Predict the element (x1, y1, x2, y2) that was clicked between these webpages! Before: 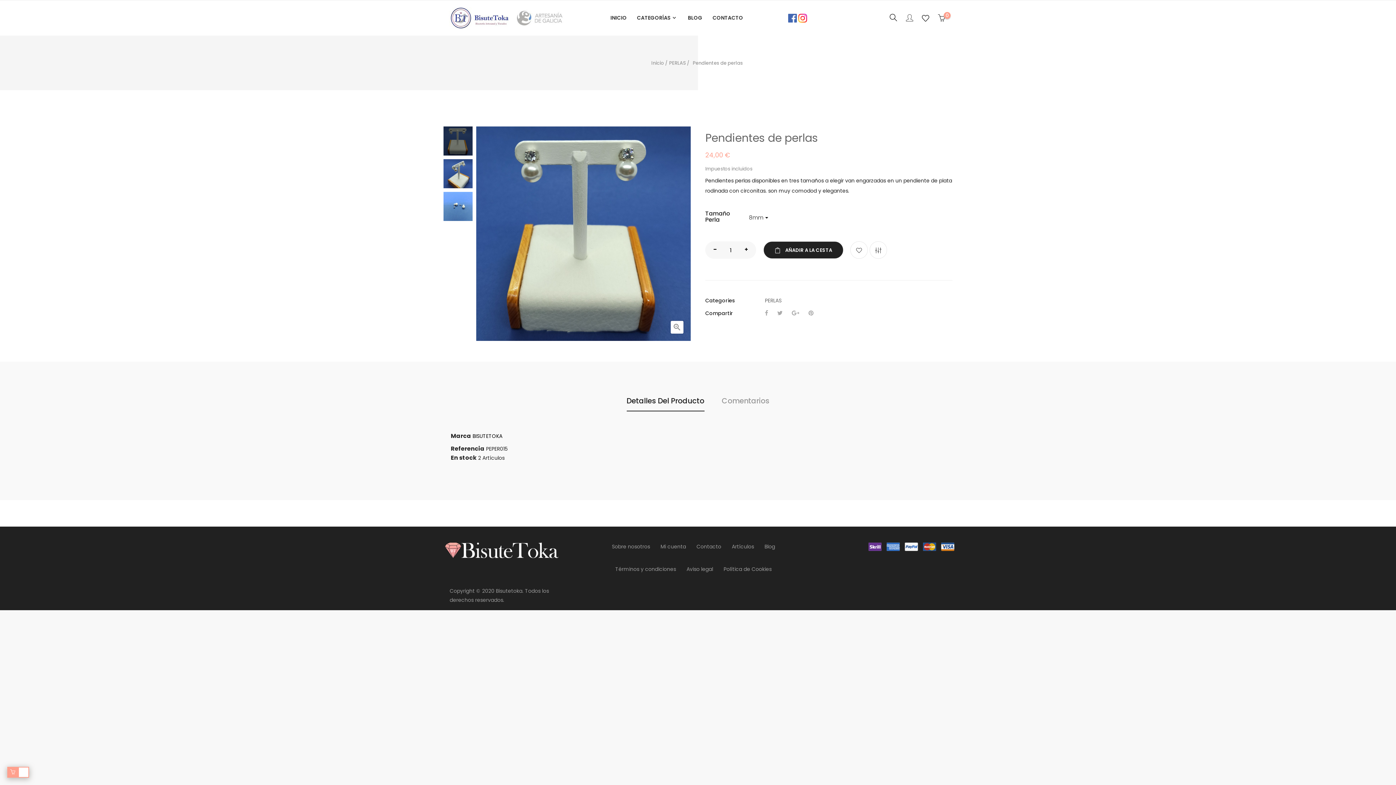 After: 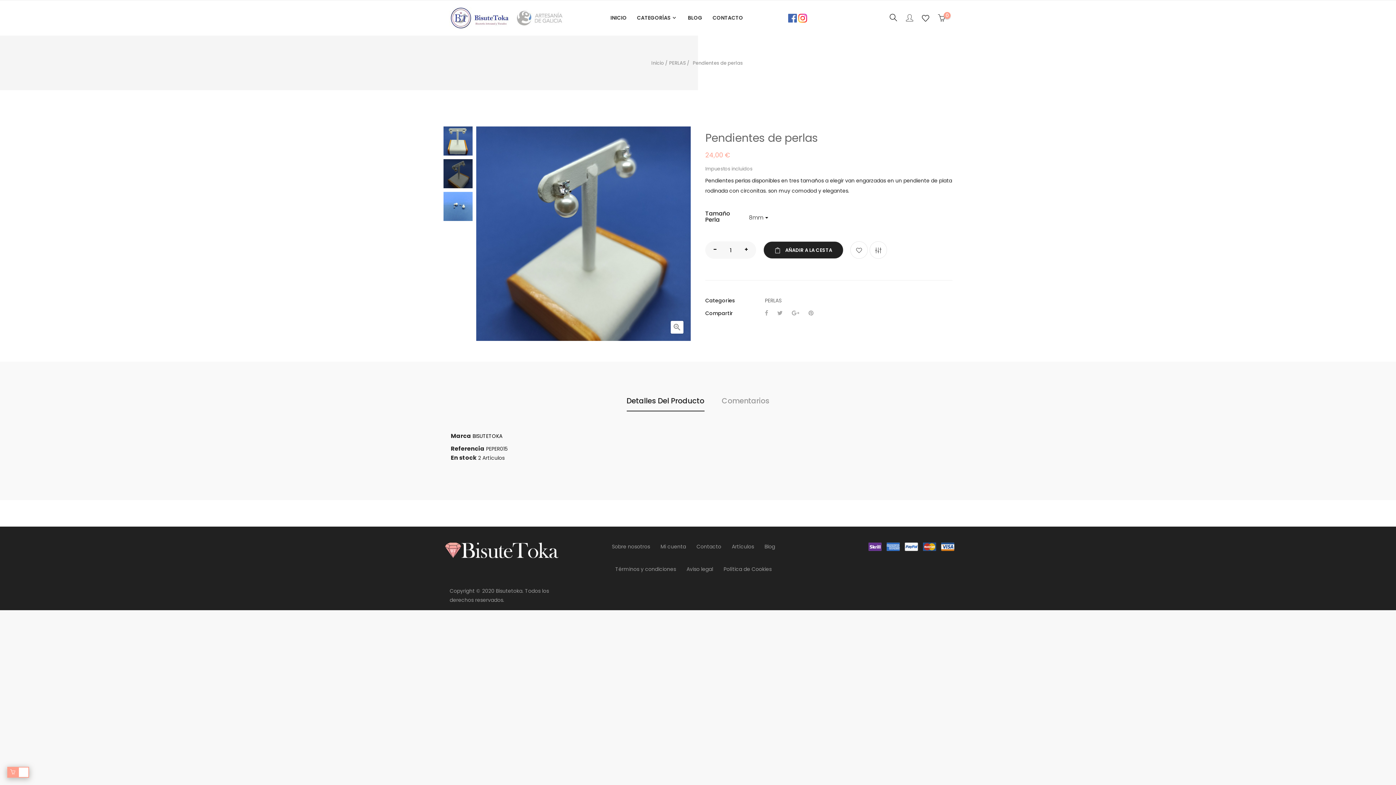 Action: bbox: (443, 169, 472, 177)